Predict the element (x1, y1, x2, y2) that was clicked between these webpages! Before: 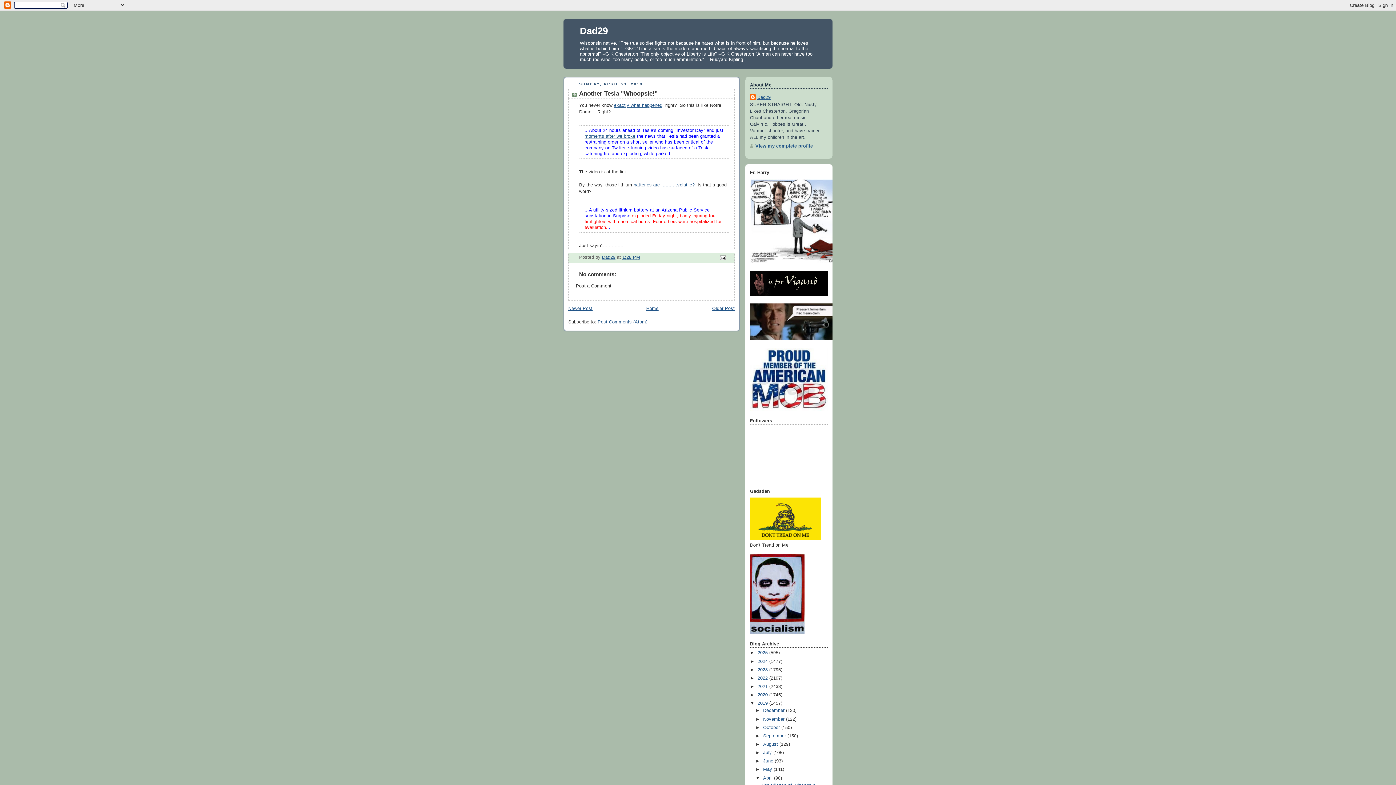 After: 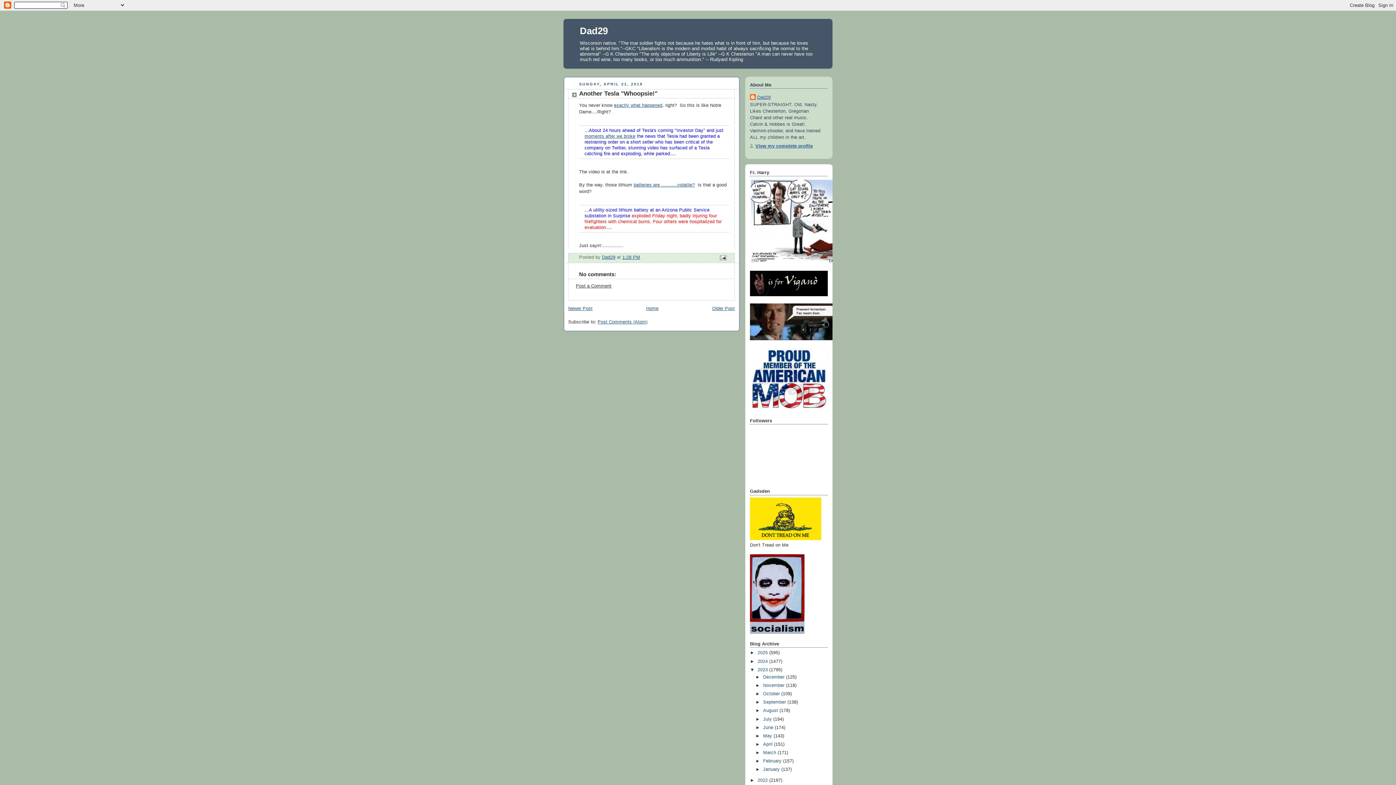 Action: label: ►   bbox: (750, 667, 757, 672)